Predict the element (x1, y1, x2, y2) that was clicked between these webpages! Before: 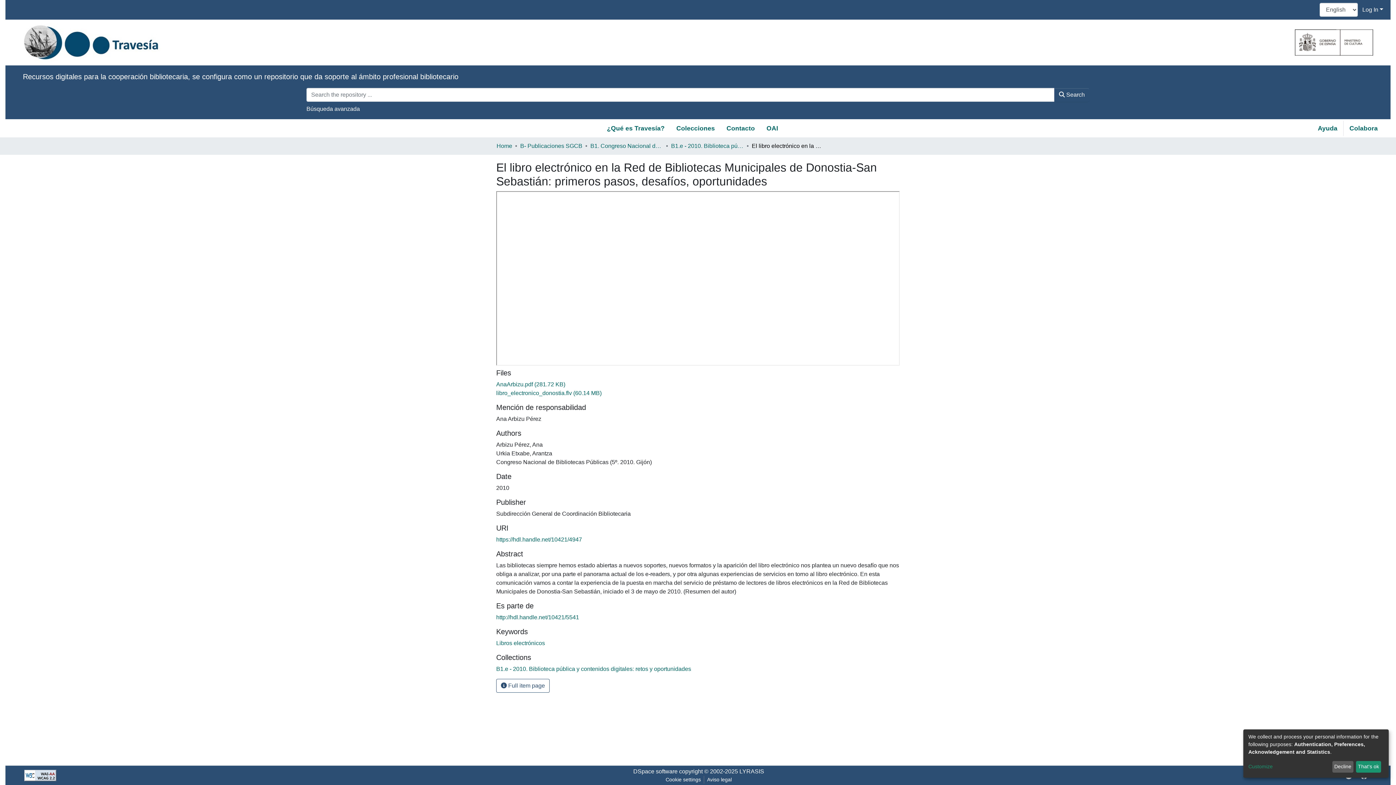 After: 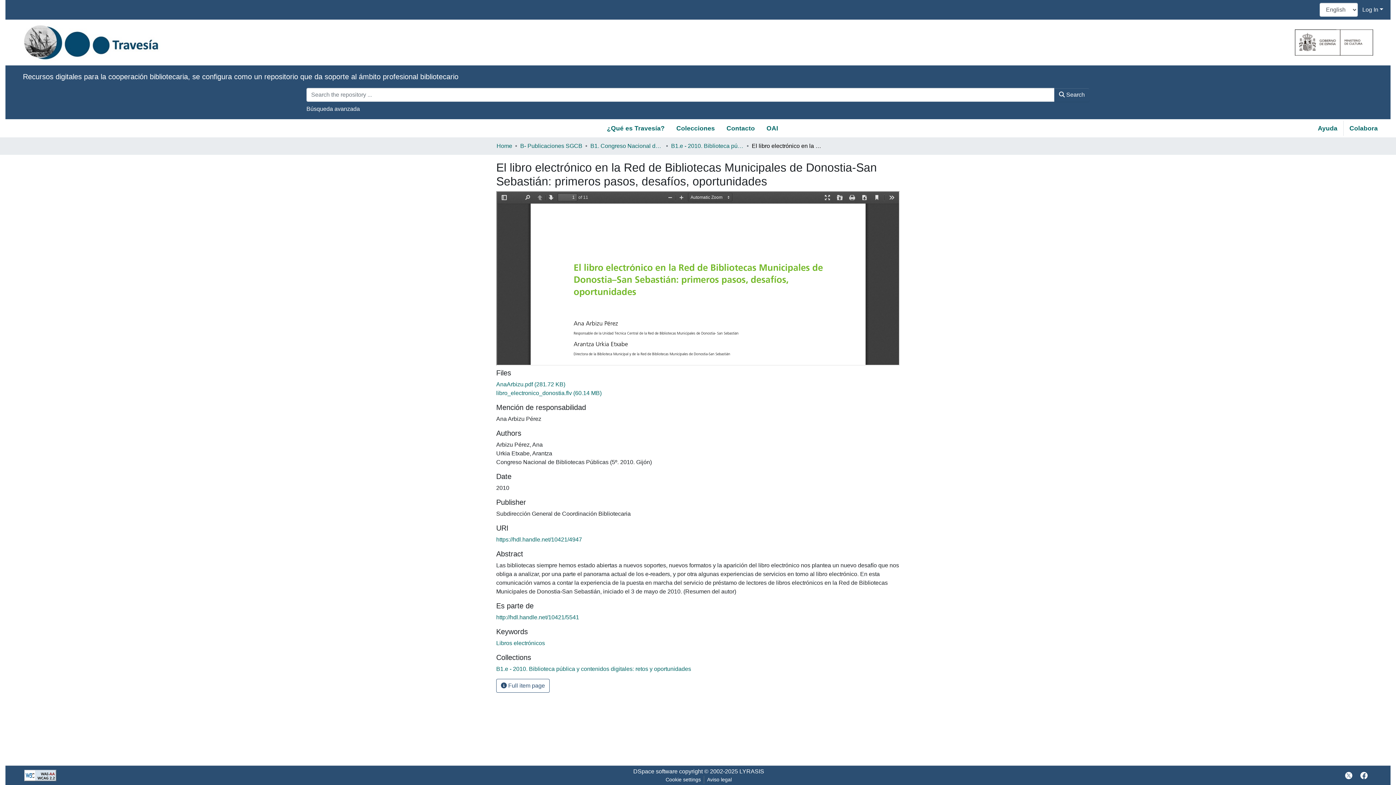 Action: label: Decline bbox: (1332, 761, 1353, 773)